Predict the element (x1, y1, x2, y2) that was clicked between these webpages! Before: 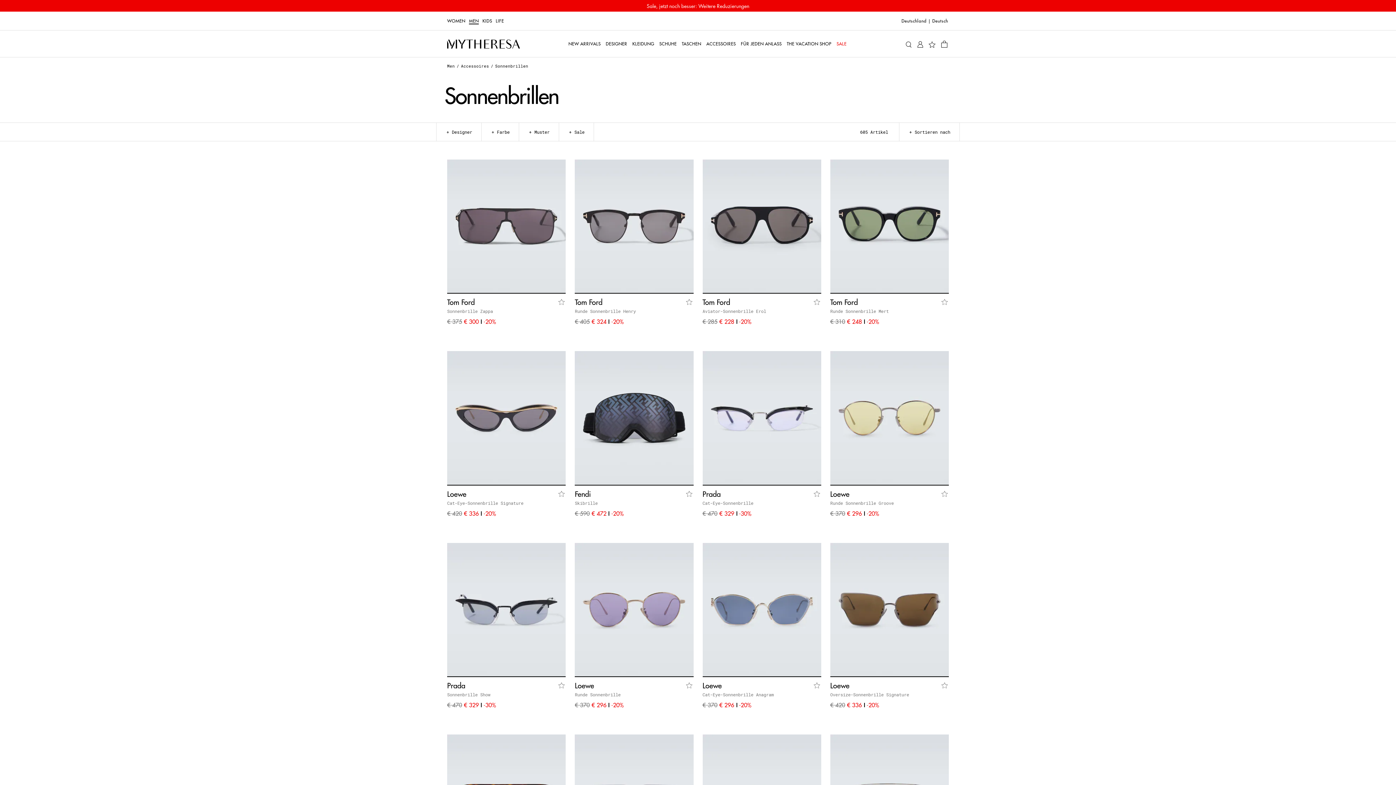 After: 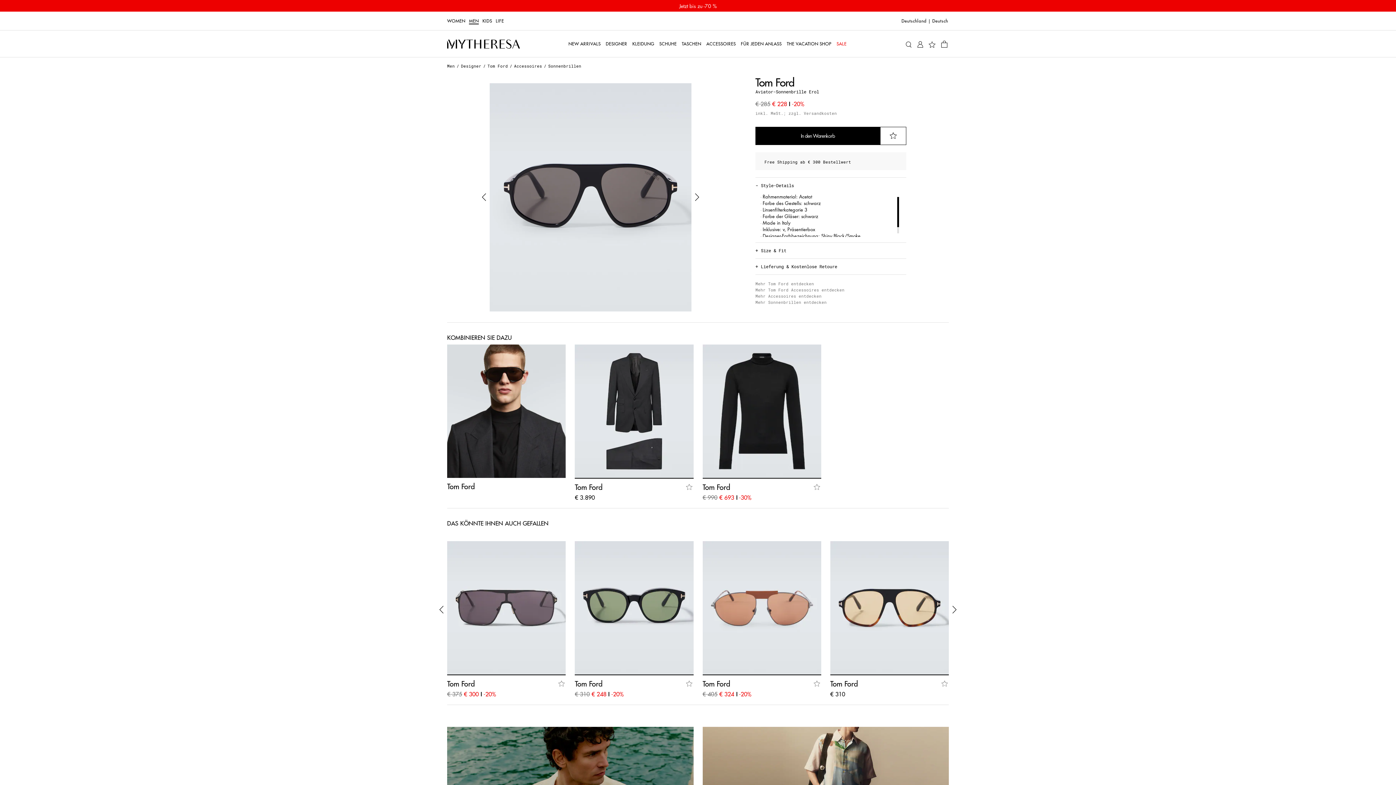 Action: bbox: (702, 159, 821, 293)